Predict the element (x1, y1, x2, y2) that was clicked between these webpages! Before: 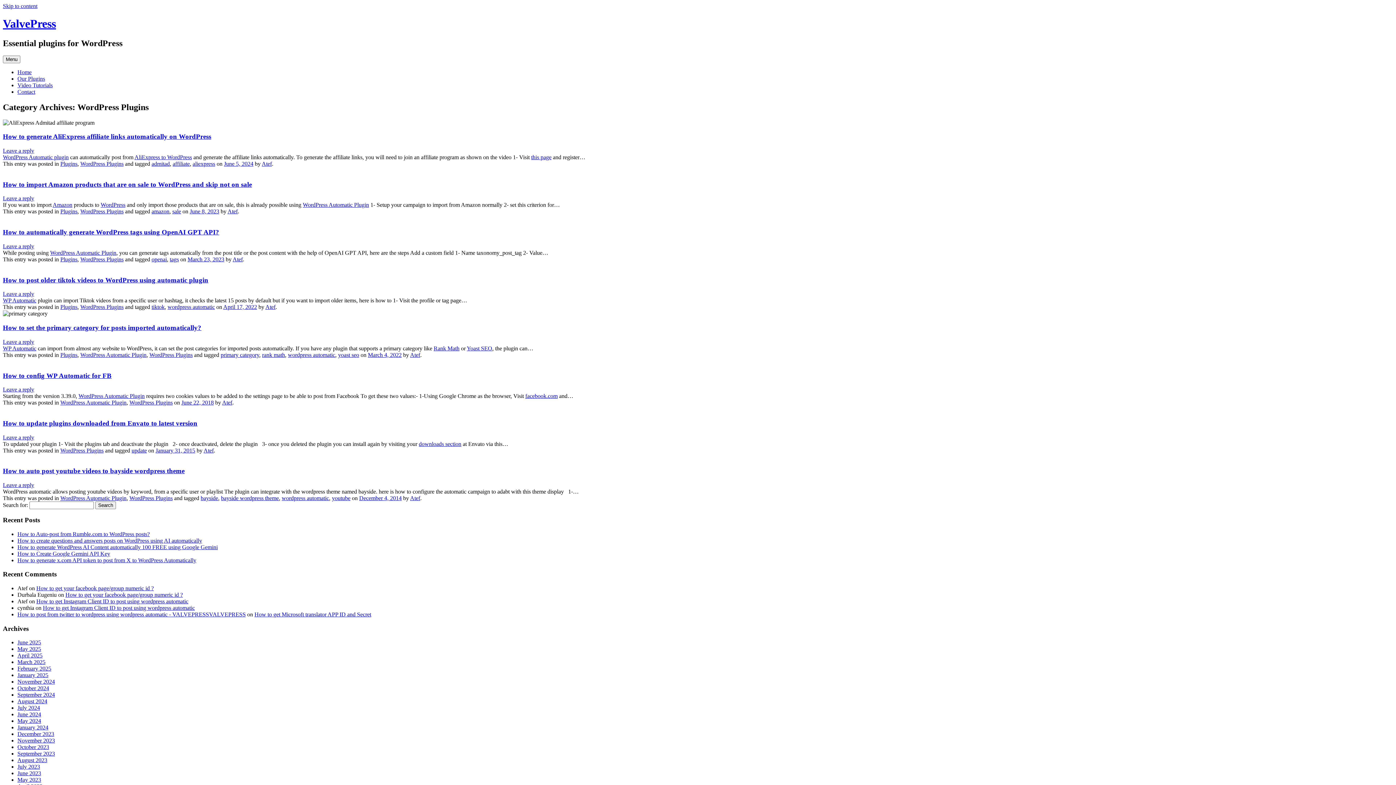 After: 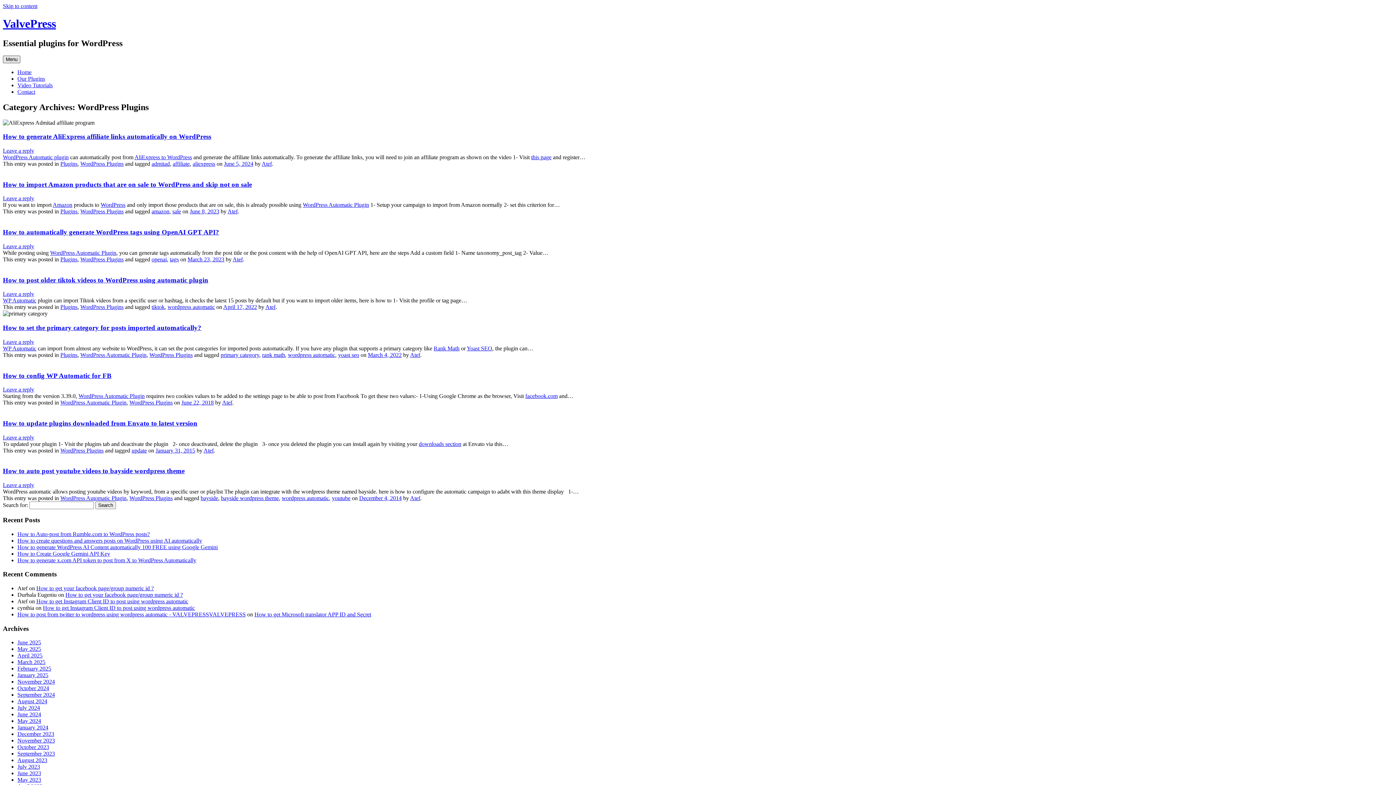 Action: bbox: (2, 55, 20, 63) label: Menu